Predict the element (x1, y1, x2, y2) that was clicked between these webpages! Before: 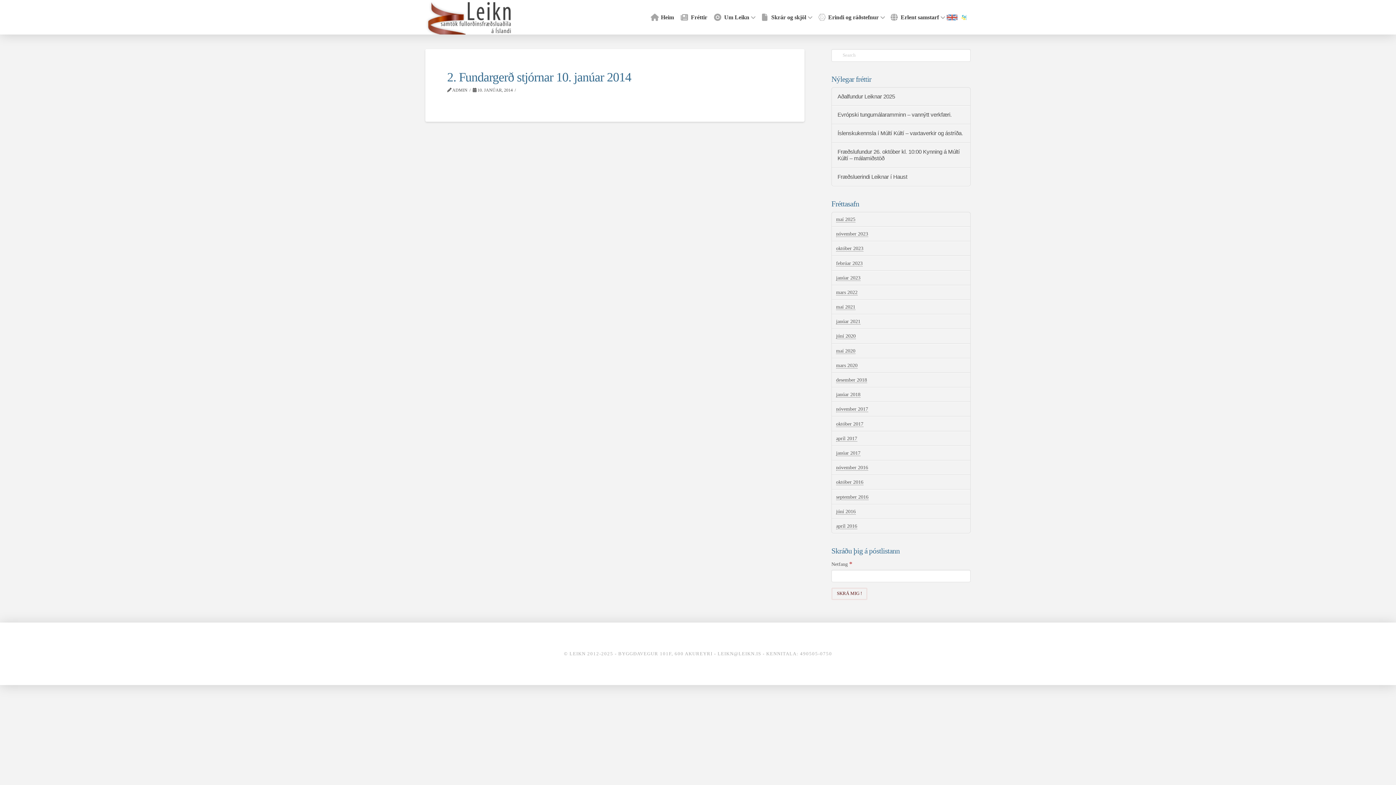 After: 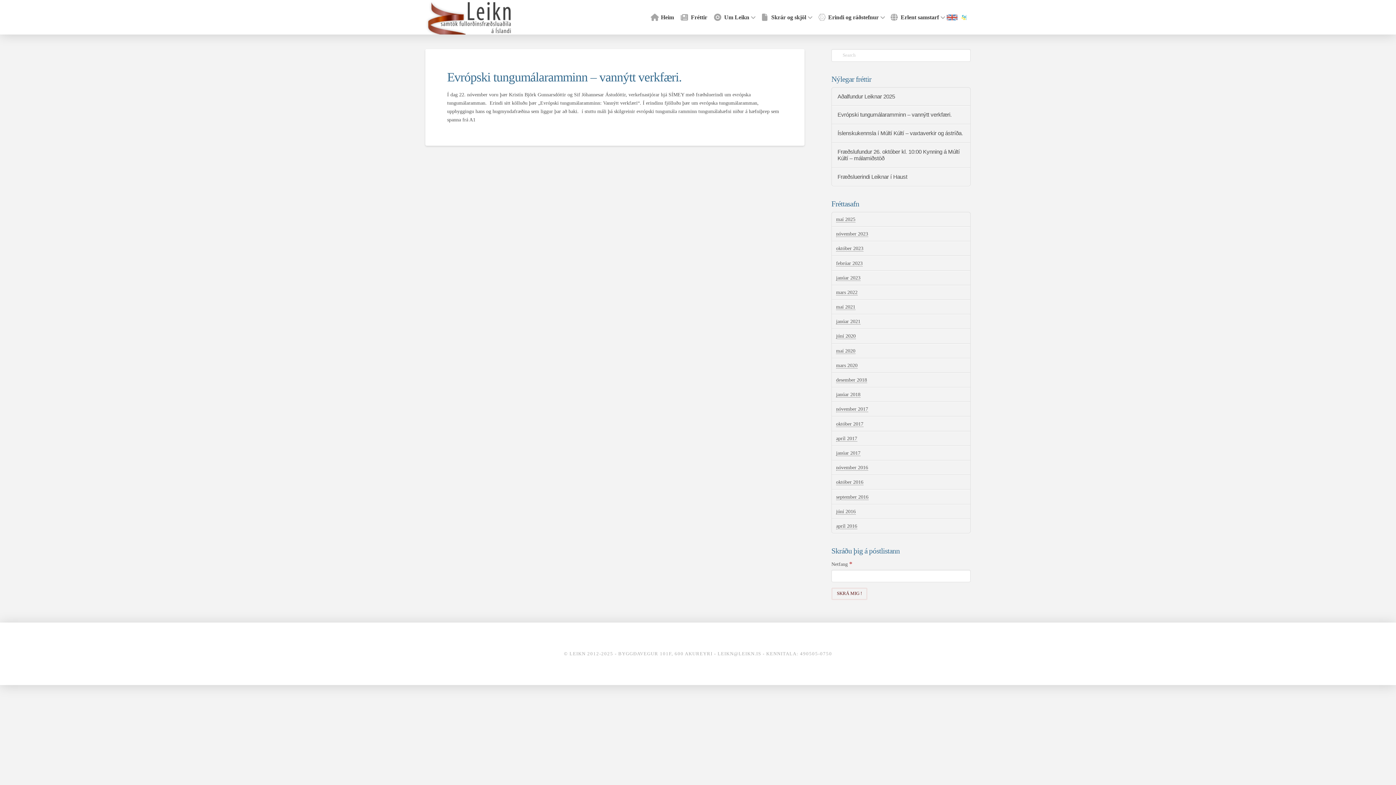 Action: bbox: (836, 231, 868, 237) label: nóvember 2023